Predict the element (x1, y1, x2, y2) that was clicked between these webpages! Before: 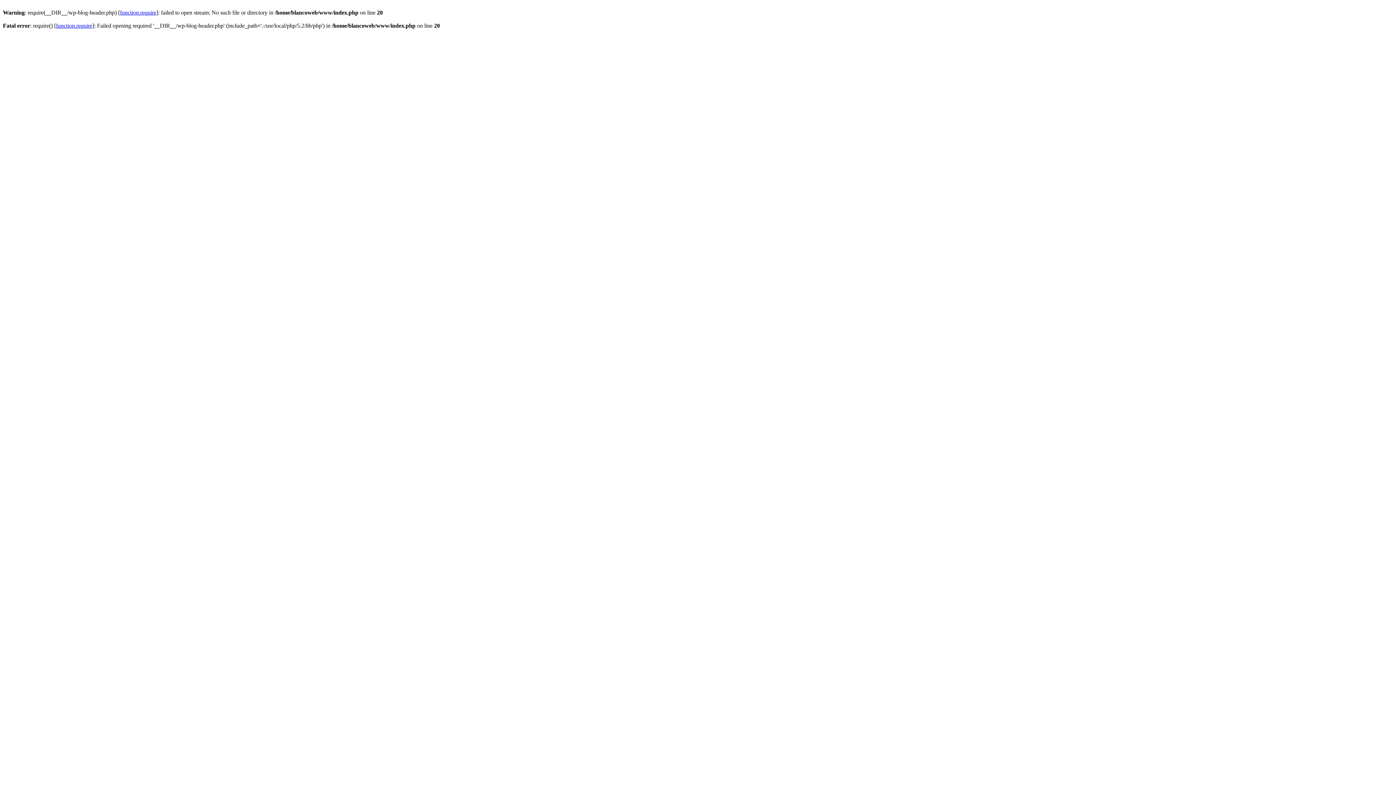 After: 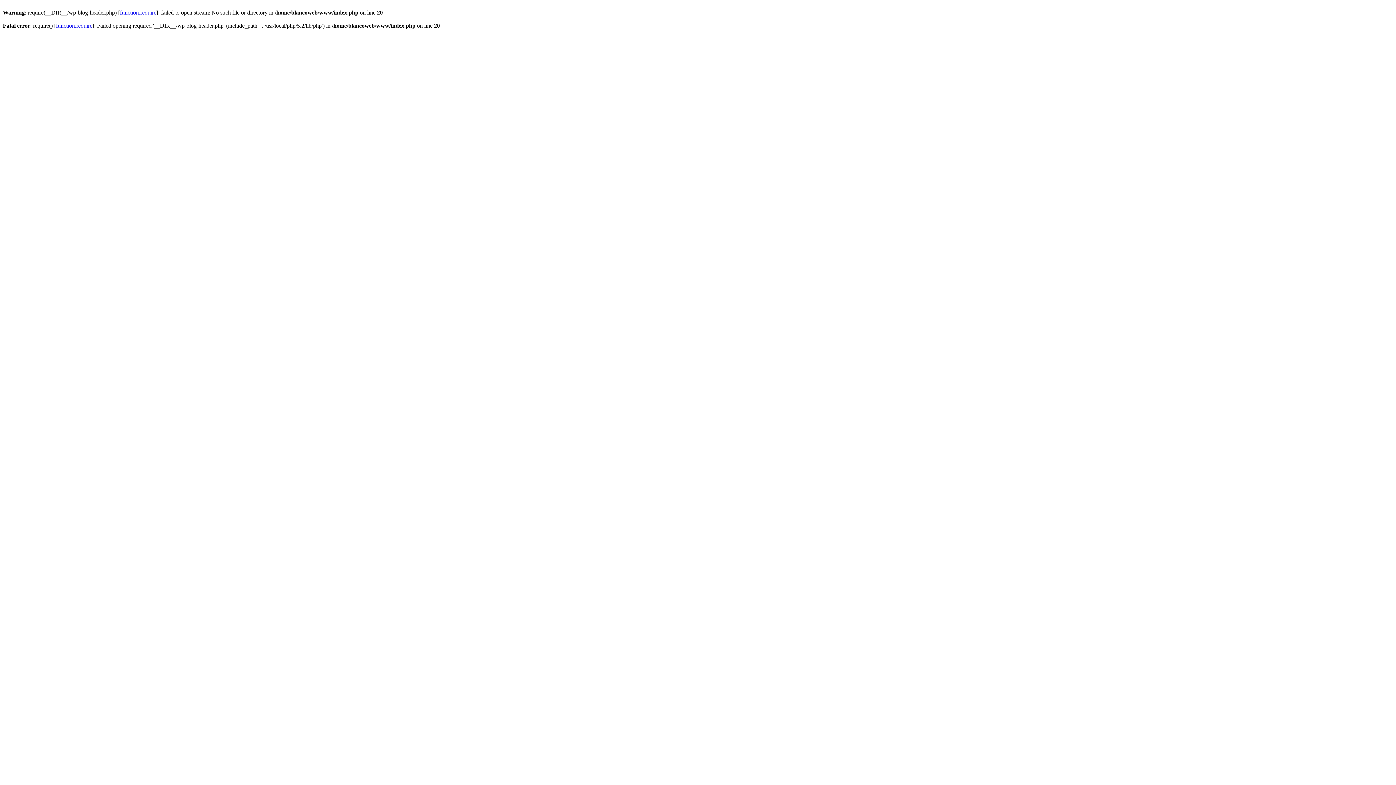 Action: bbox: (56, 22, 92, 28) label: function.require